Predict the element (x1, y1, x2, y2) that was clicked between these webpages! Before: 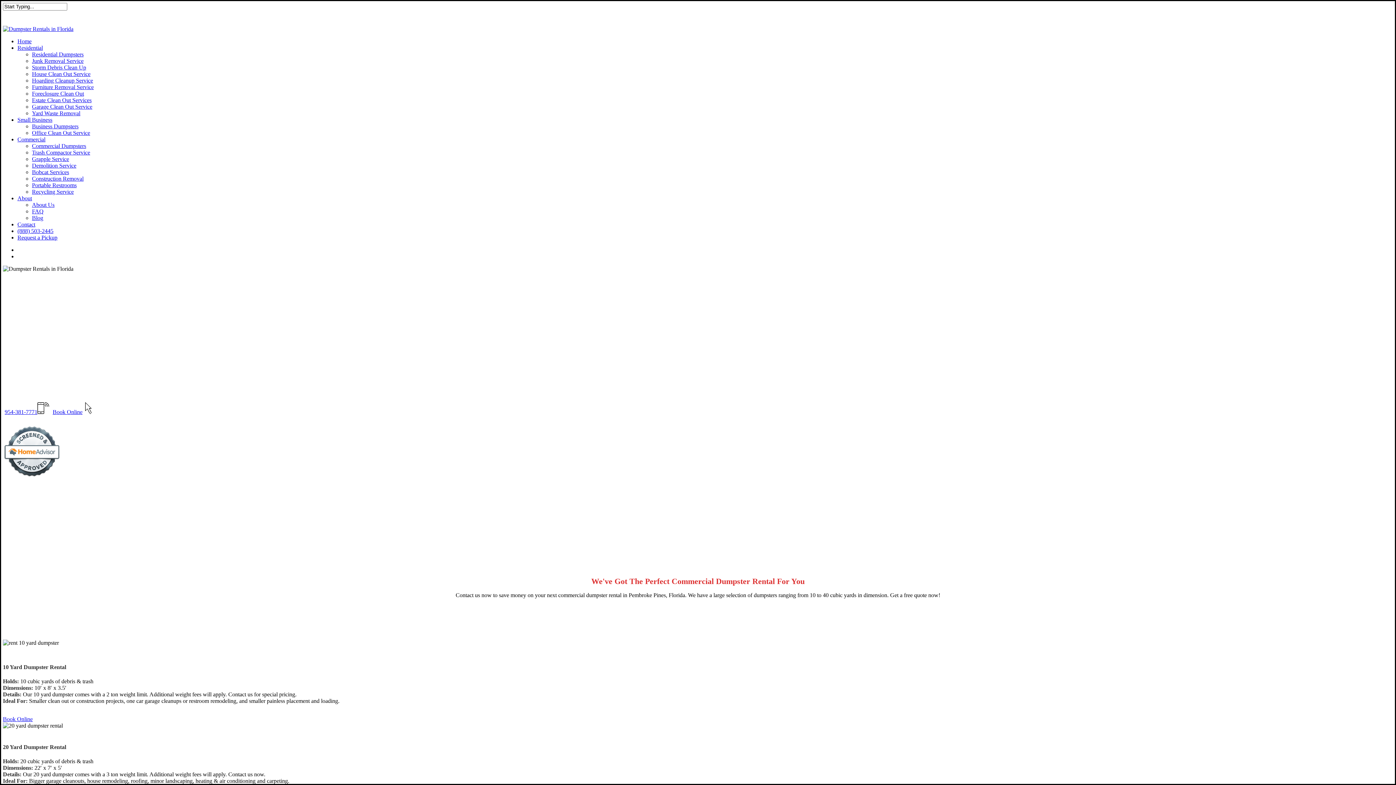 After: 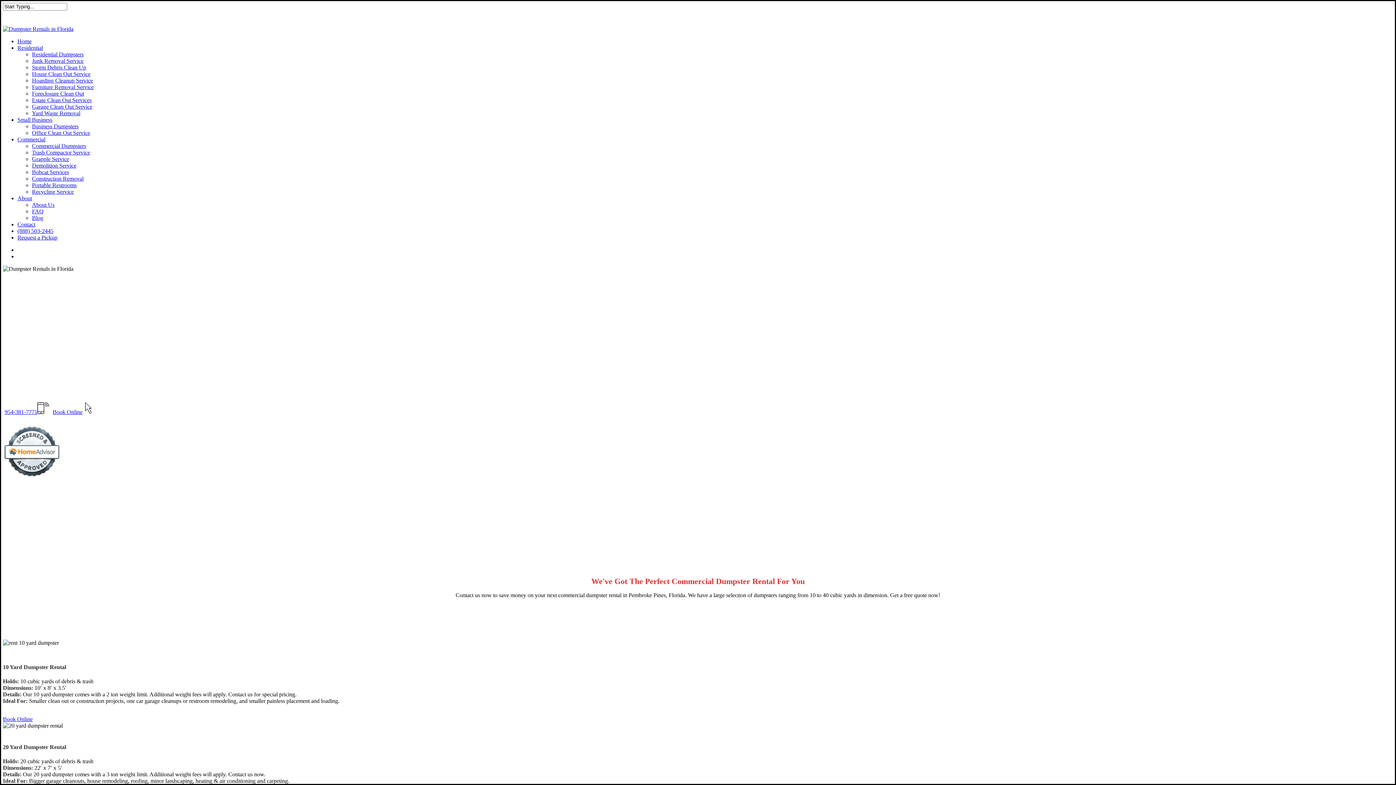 Action: bbox: (4, 409, 49, 415) label: 954-381-7771